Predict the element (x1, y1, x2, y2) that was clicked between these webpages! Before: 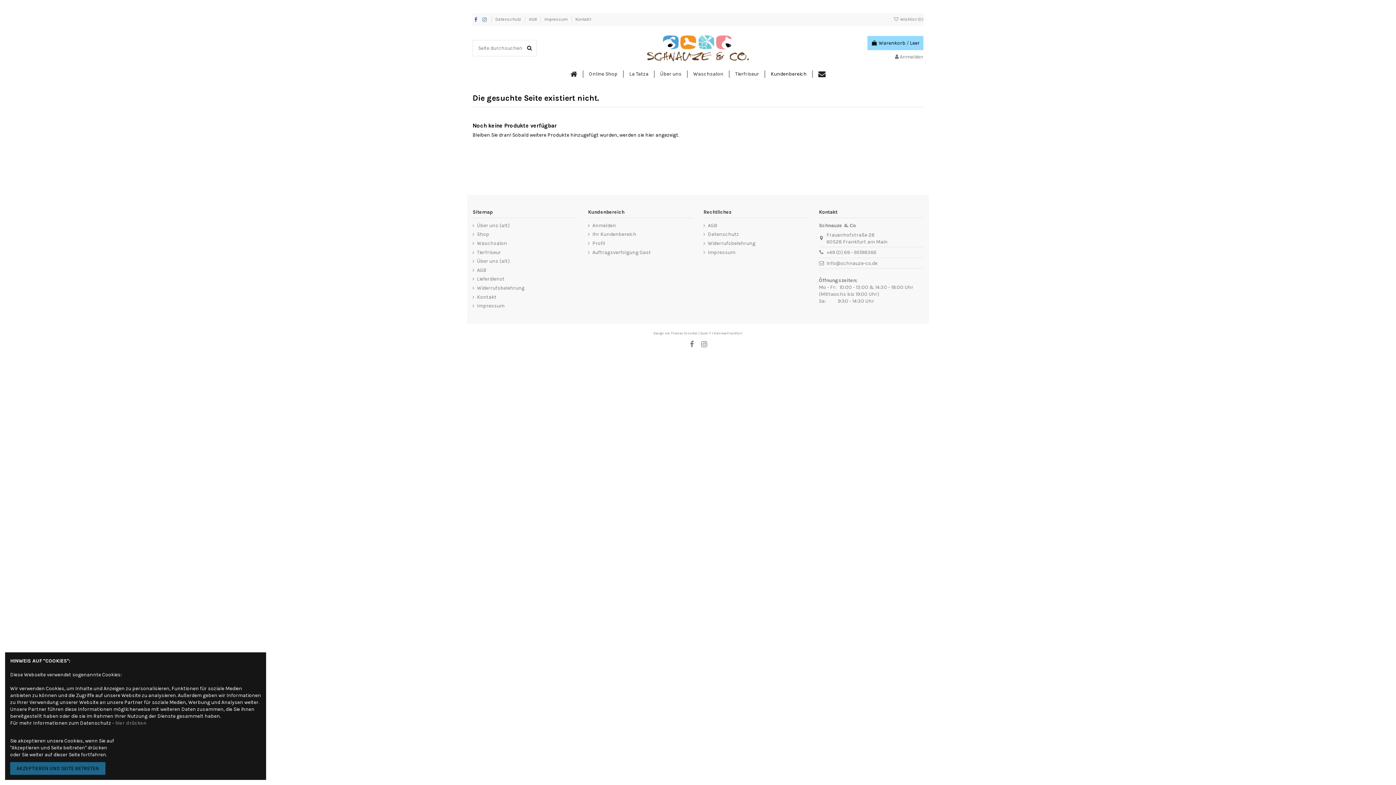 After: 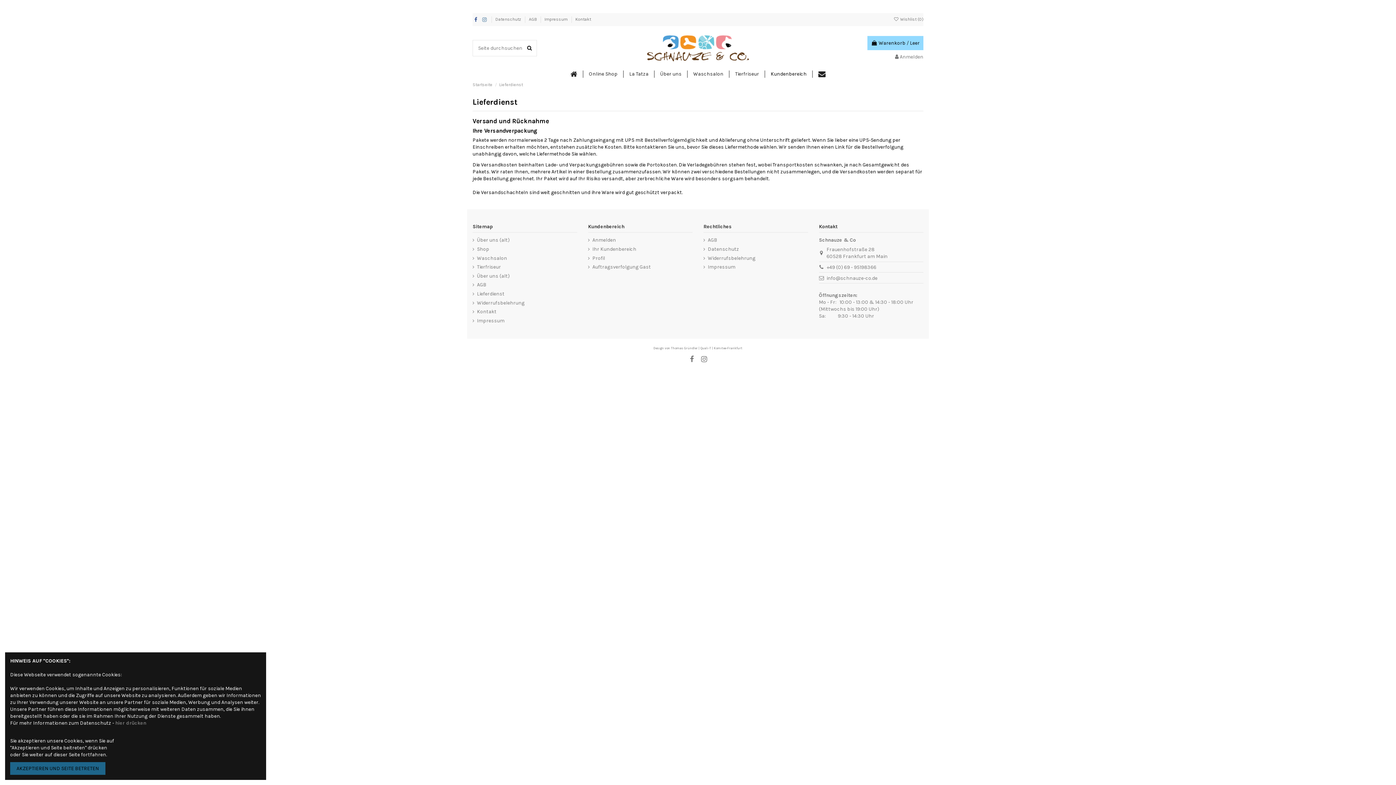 Action: label: Lieferdienst bbox: (472, 275, 504, 282)